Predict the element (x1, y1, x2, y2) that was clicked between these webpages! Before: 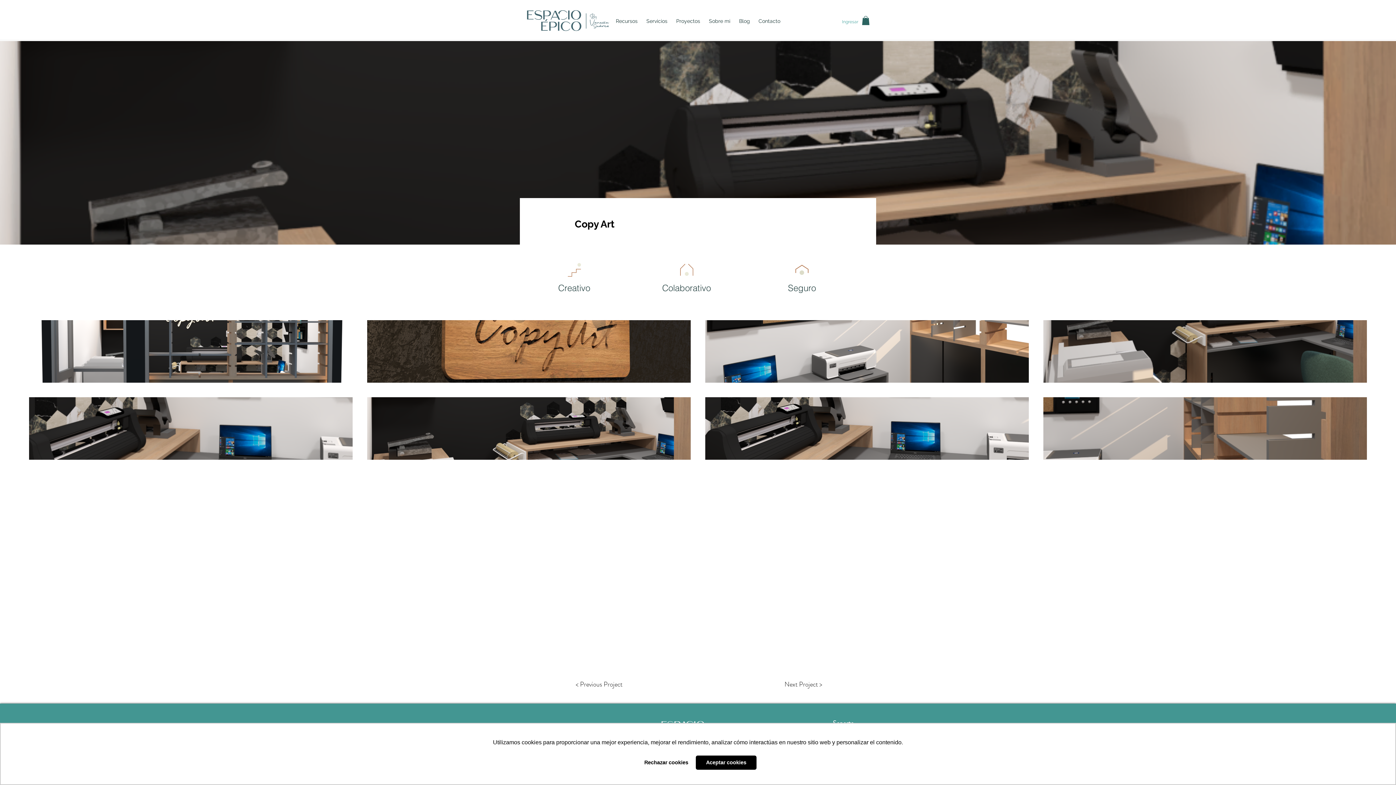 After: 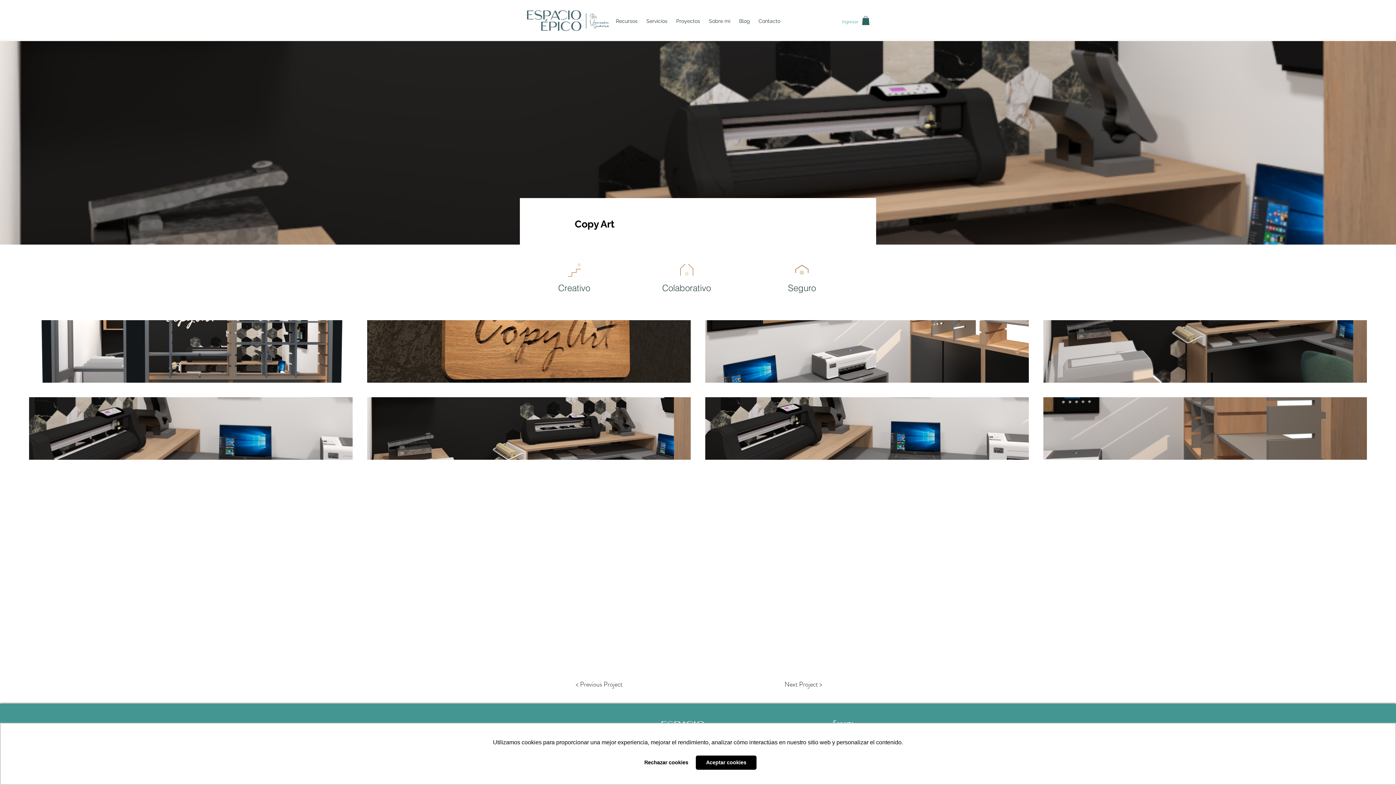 Action: label: Servicios bbox: (642, 12, 672, 30)